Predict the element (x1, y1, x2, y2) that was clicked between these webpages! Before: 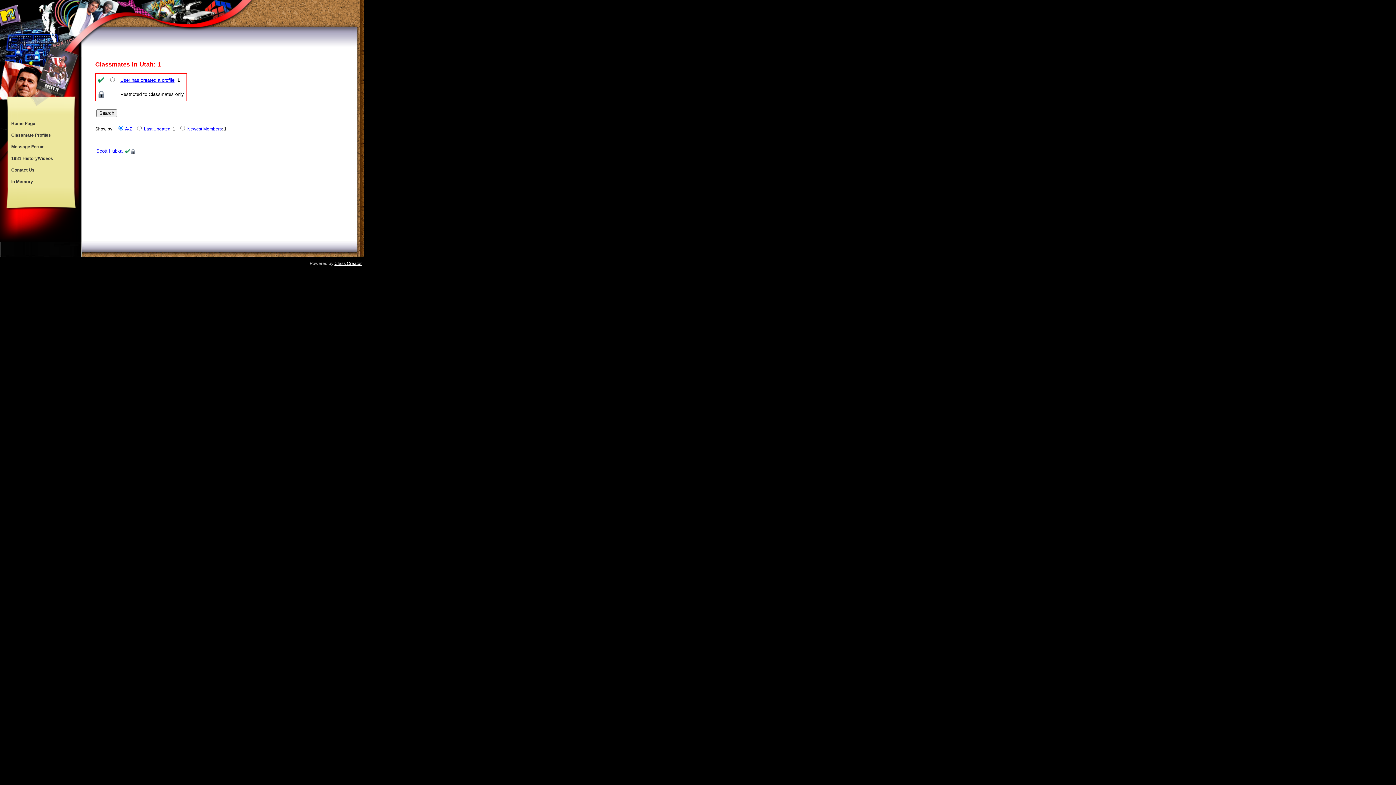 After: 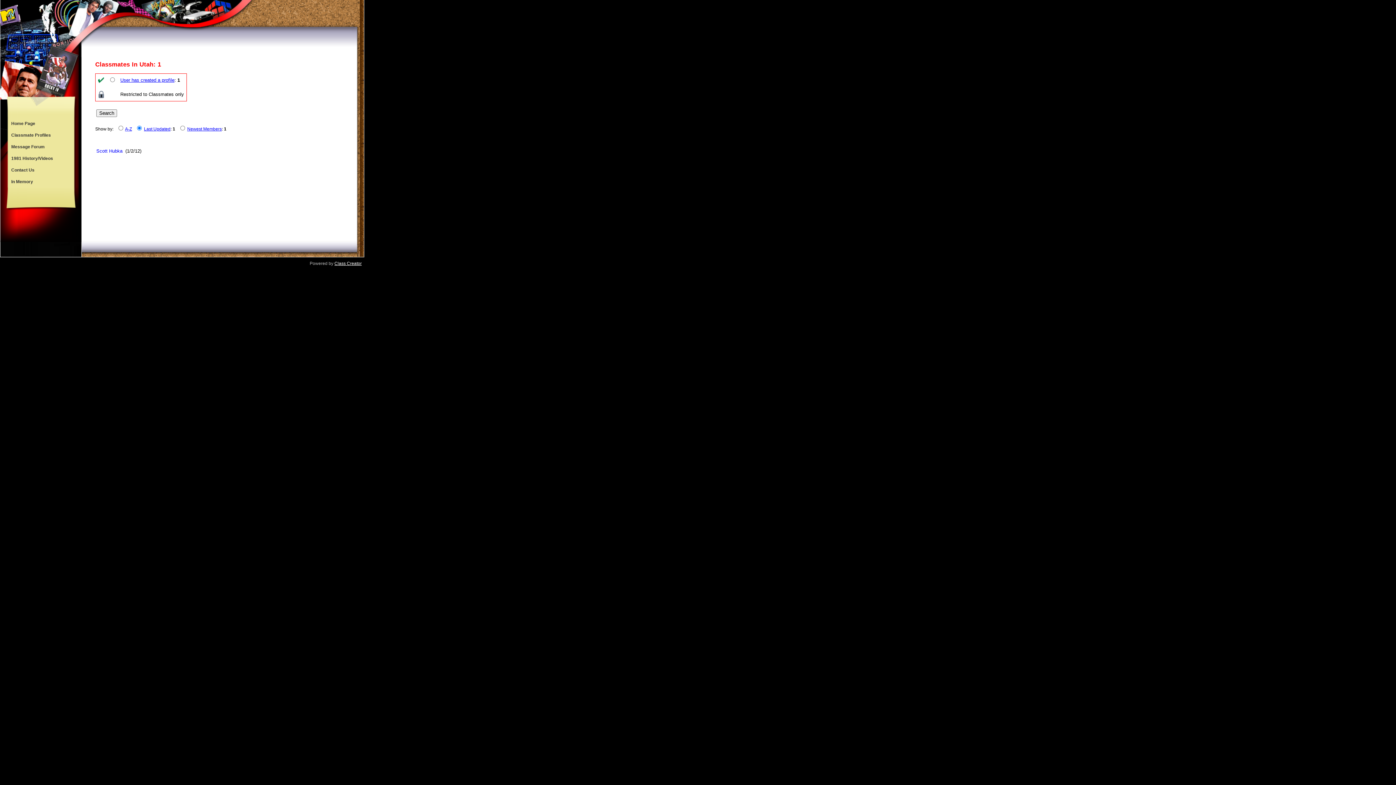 Action: bbox: (144, 126, 170, 131) label: Last Updated